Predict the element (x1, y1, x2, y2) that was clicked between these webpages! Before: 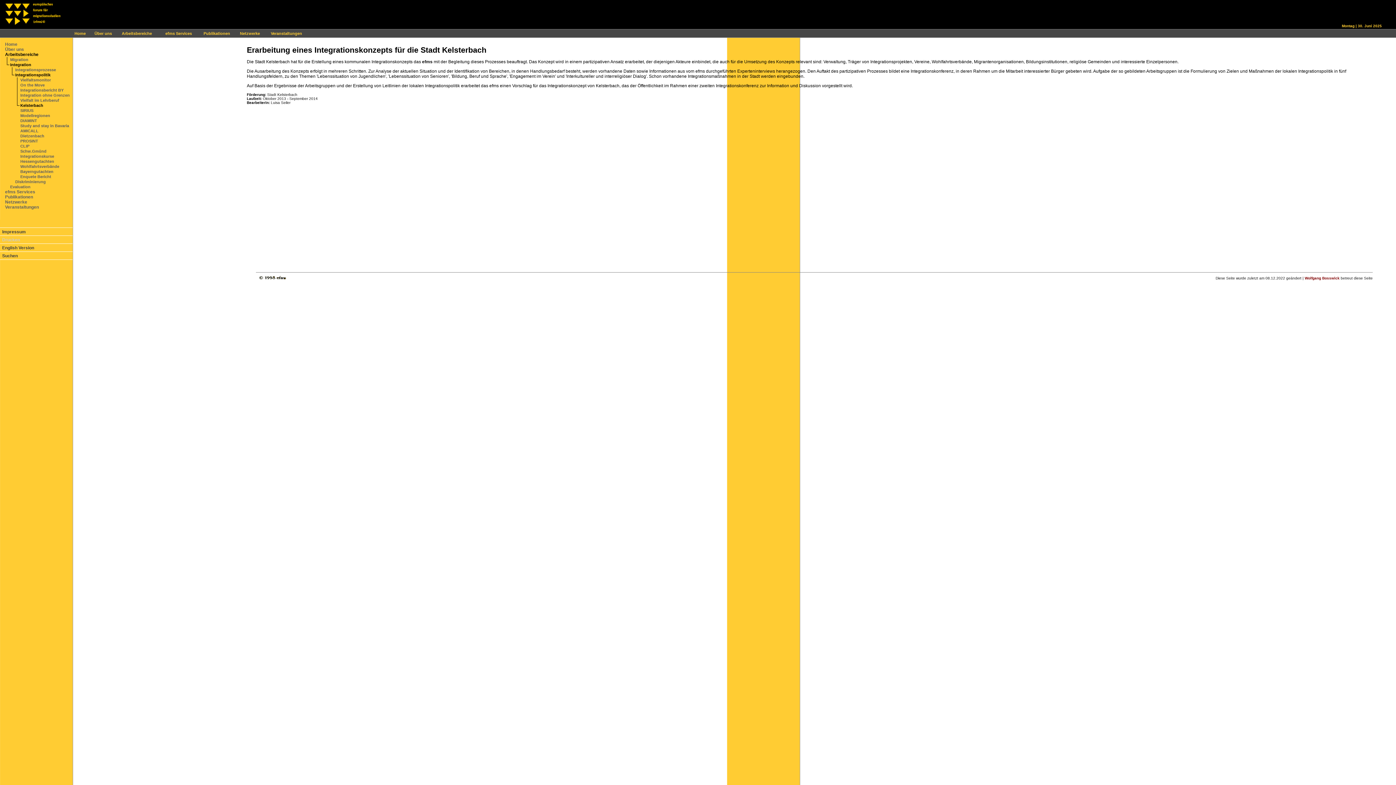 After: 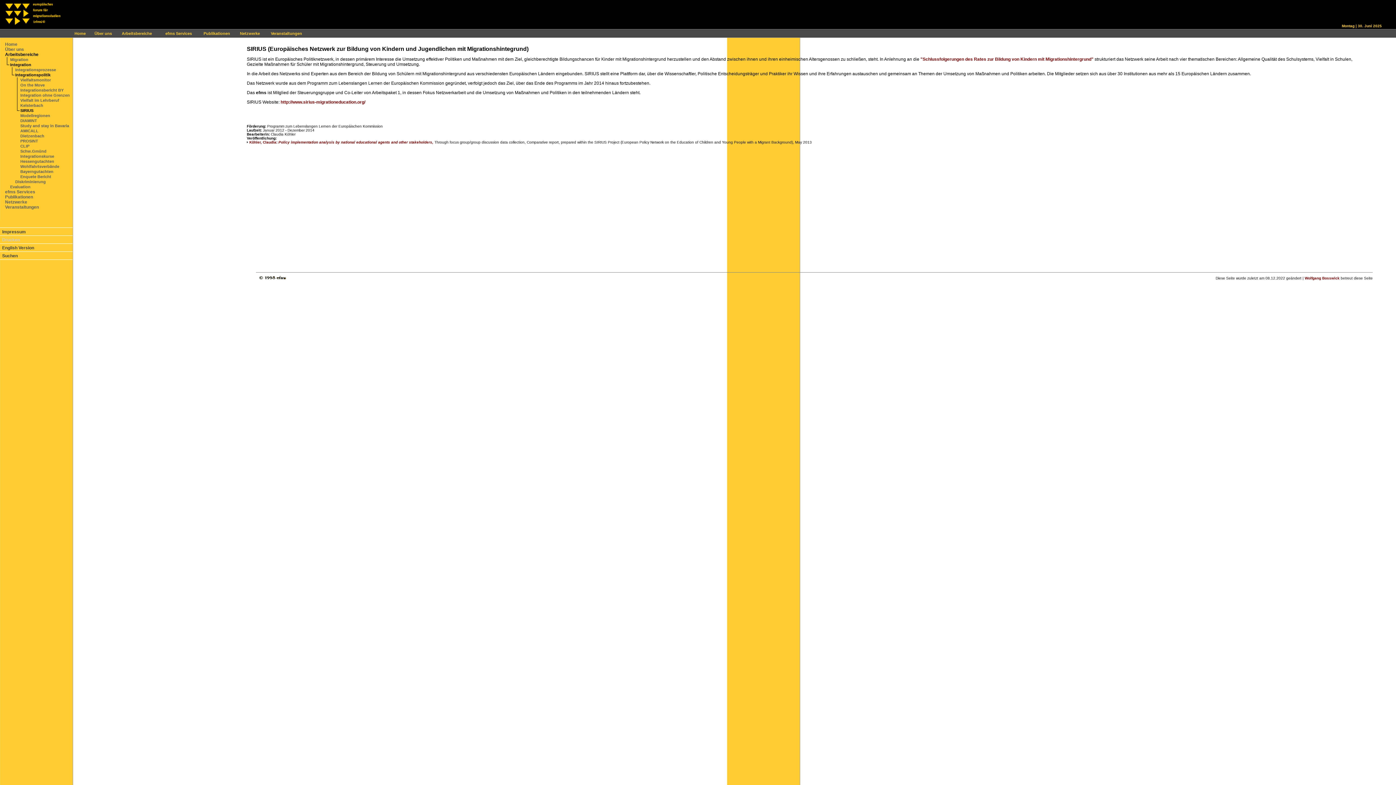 Action: bbox: (20, 108, 33, 112) label: SIRIUS